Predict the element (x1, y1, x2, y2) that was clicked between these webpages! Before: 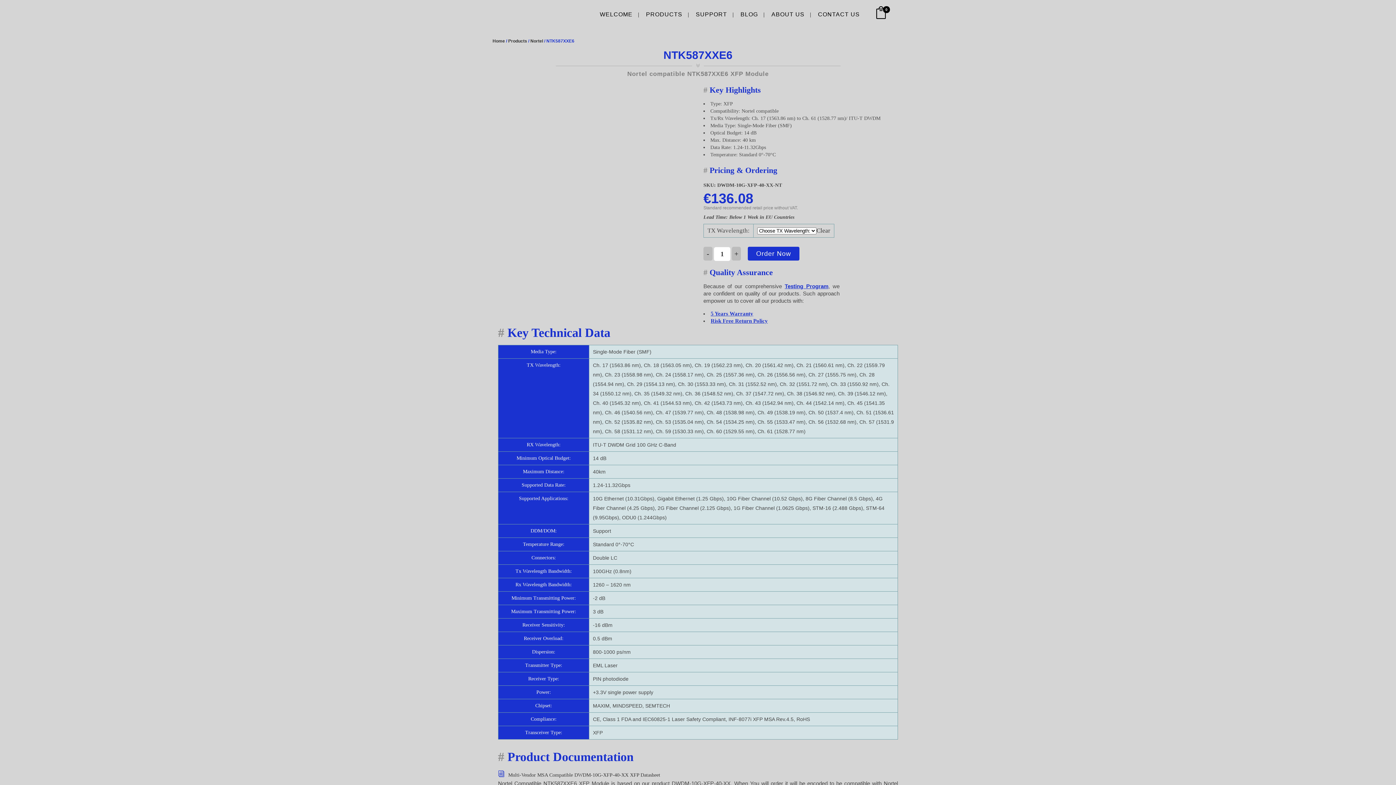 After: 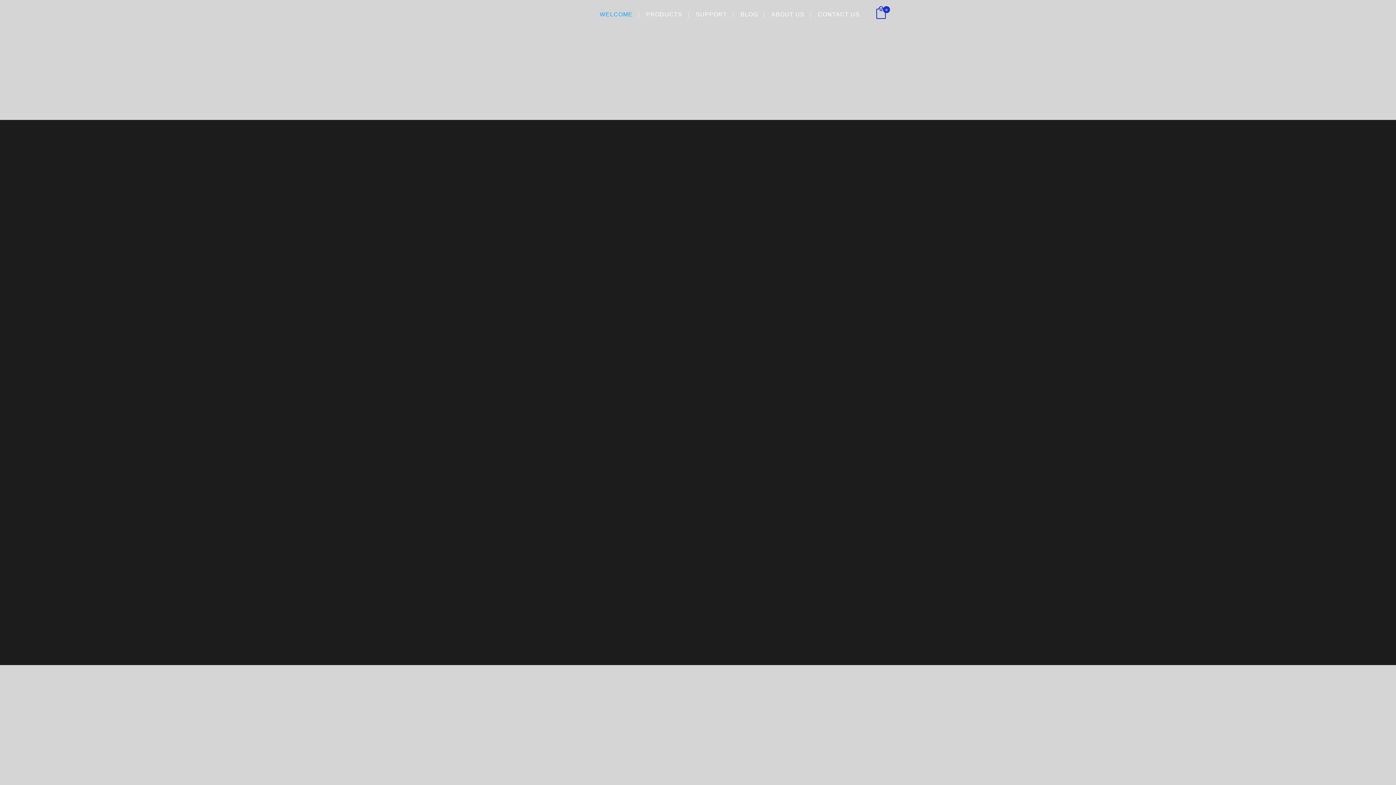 Action: label: Home bbox: (492, 38, 505, 43)